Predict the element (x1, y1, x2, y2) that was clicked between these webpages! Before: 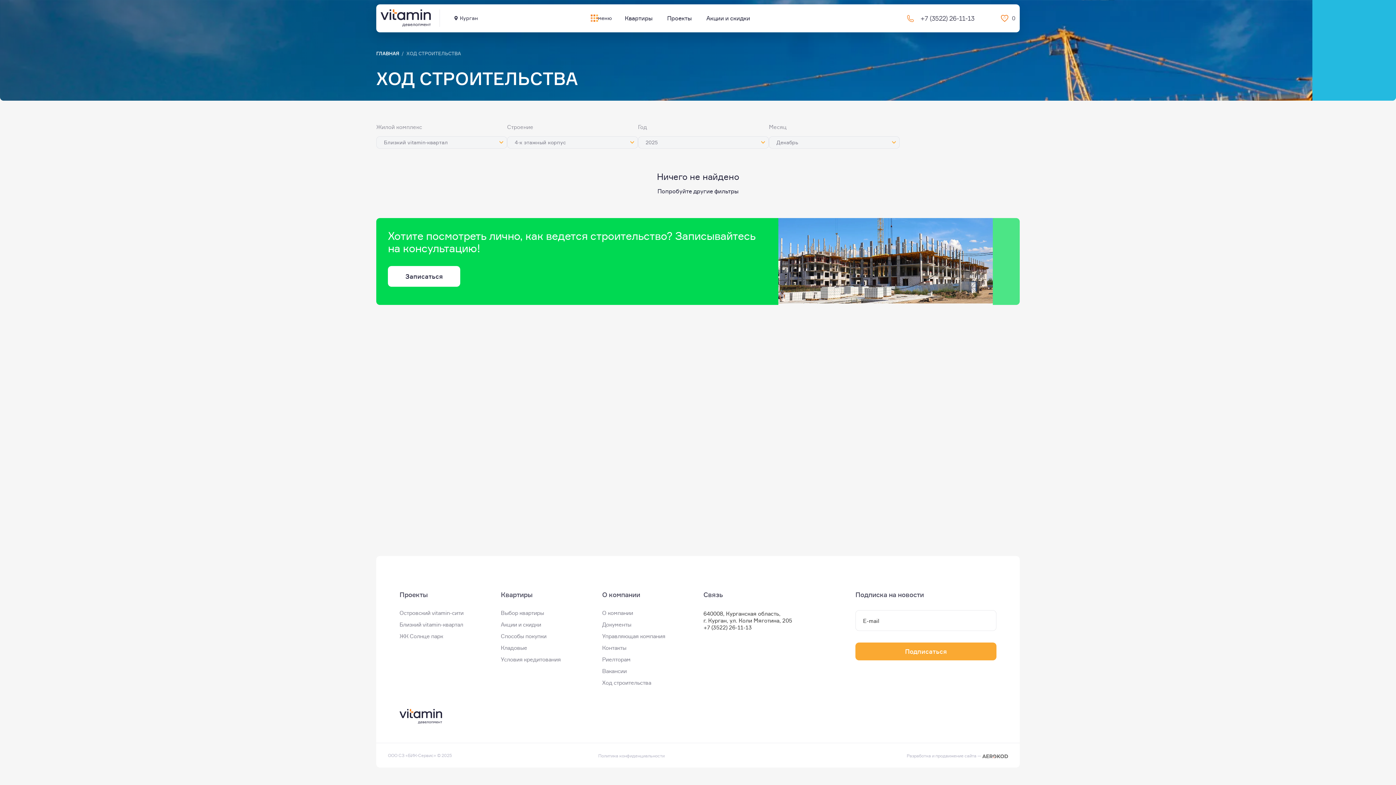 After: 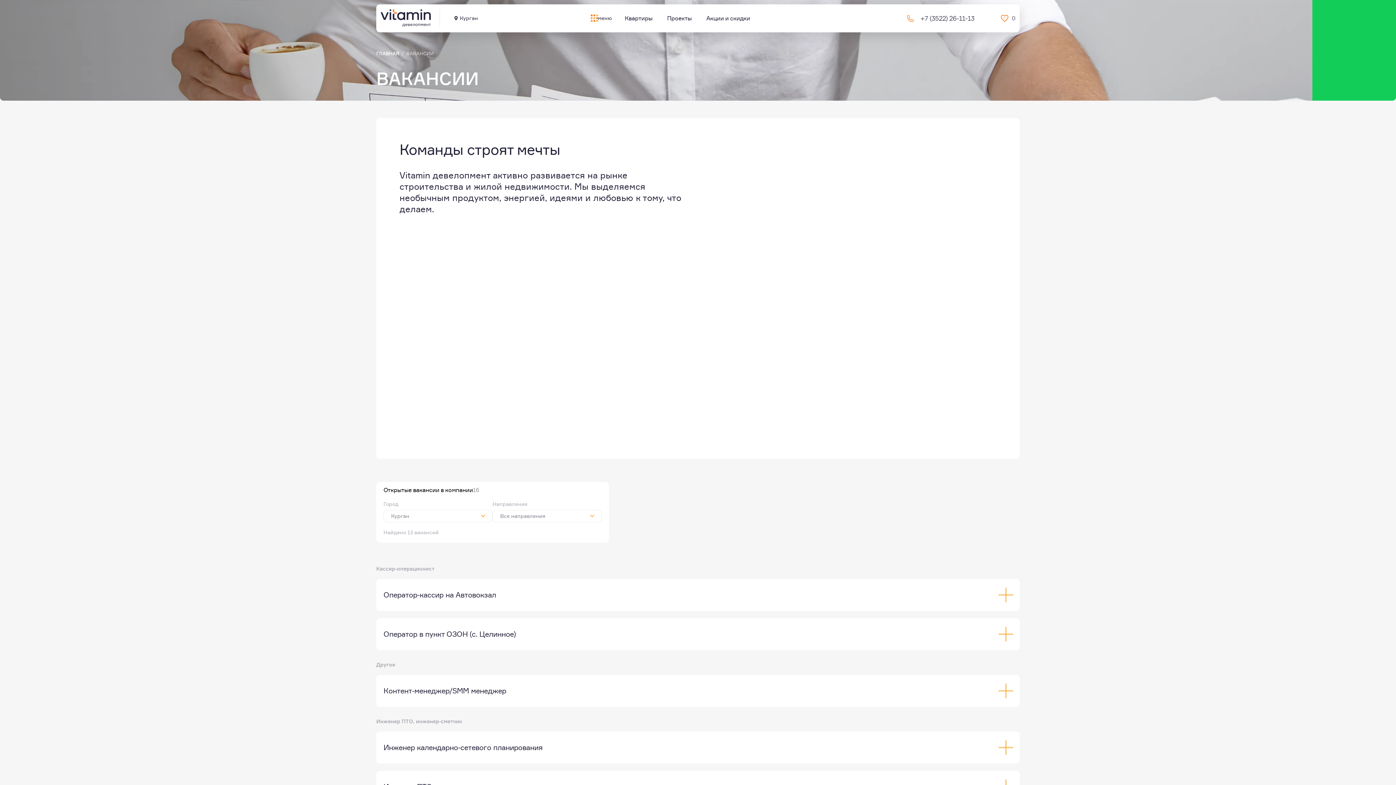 Action: bbox: (602, 665, 692, 677) label: Вакансии